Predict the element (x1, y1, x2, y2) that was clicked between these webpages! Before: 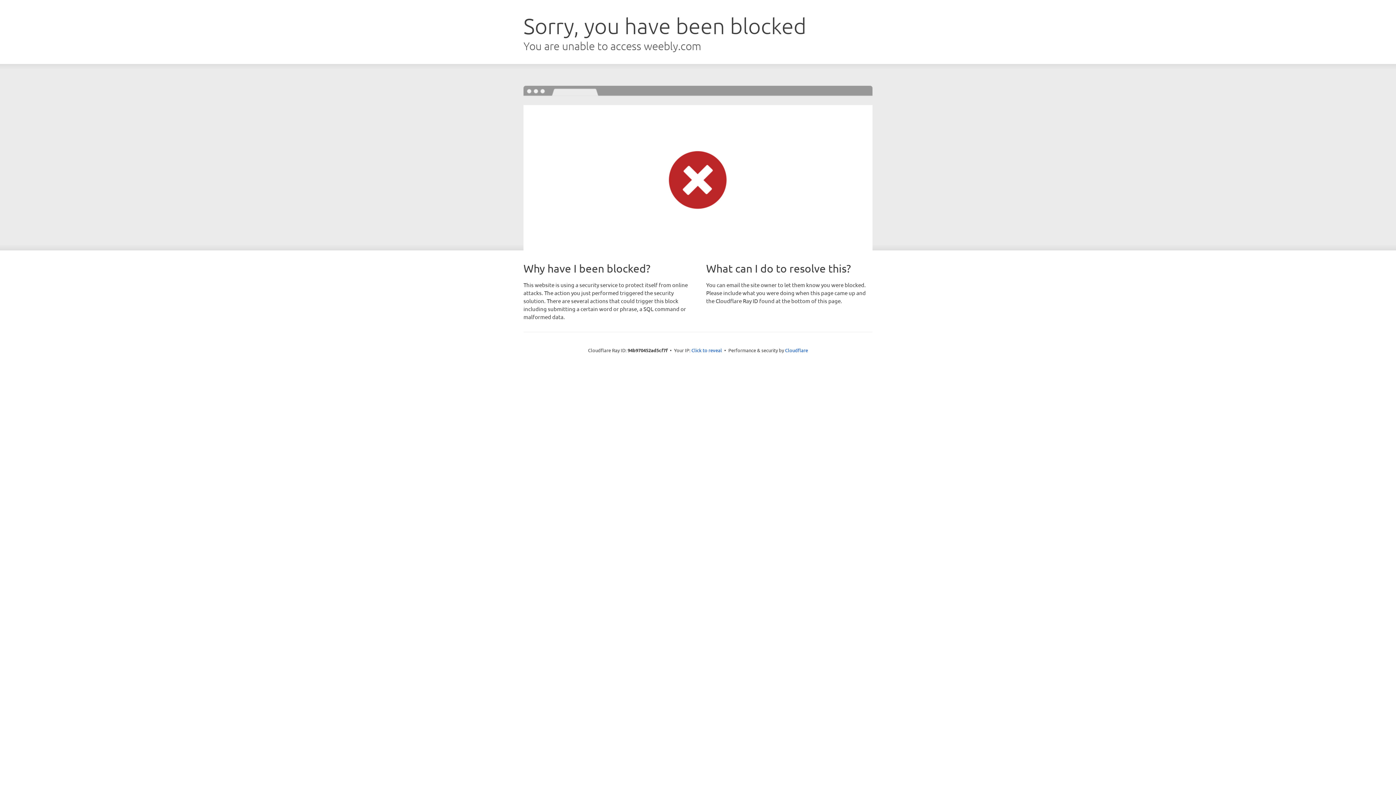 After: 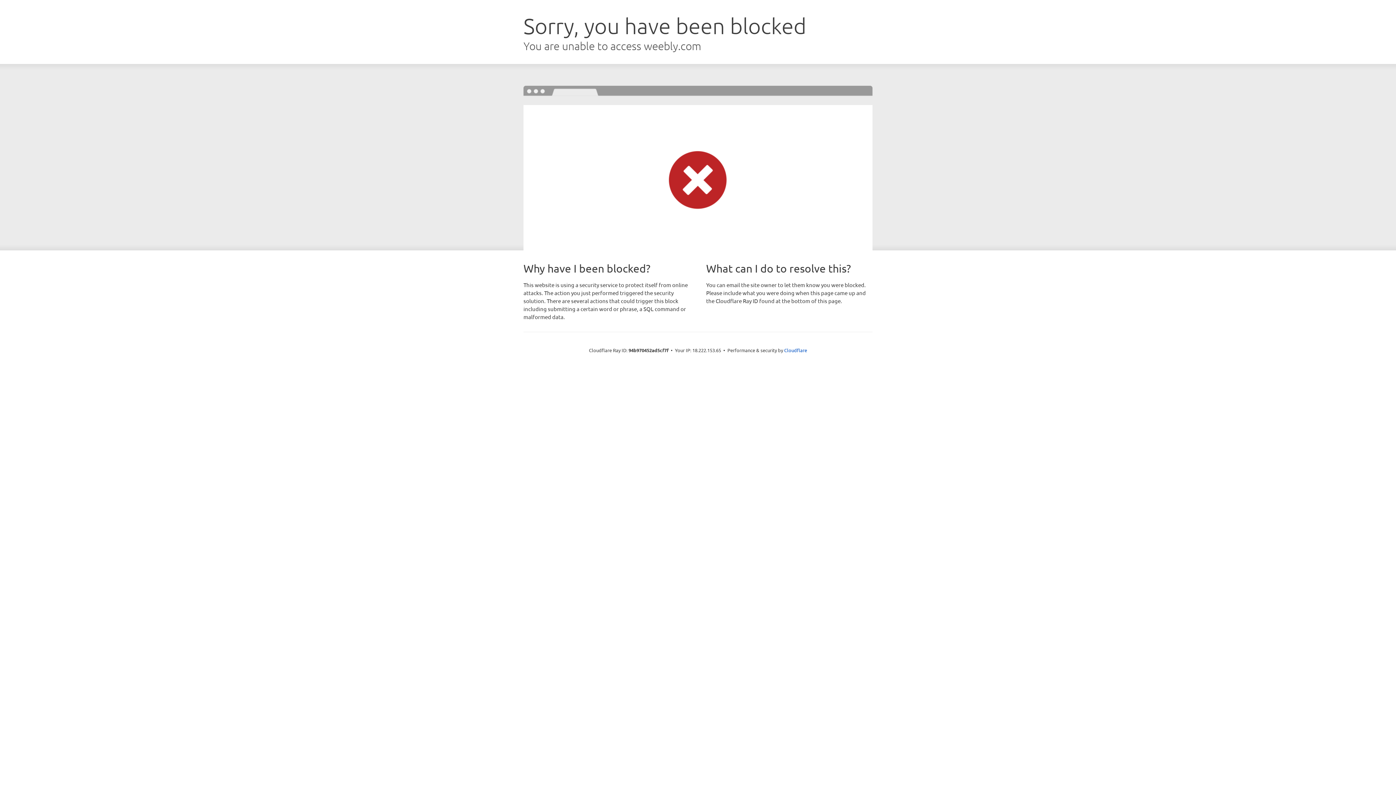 Action: bbox: (691, 346, 722, 353) label: Click to reveal